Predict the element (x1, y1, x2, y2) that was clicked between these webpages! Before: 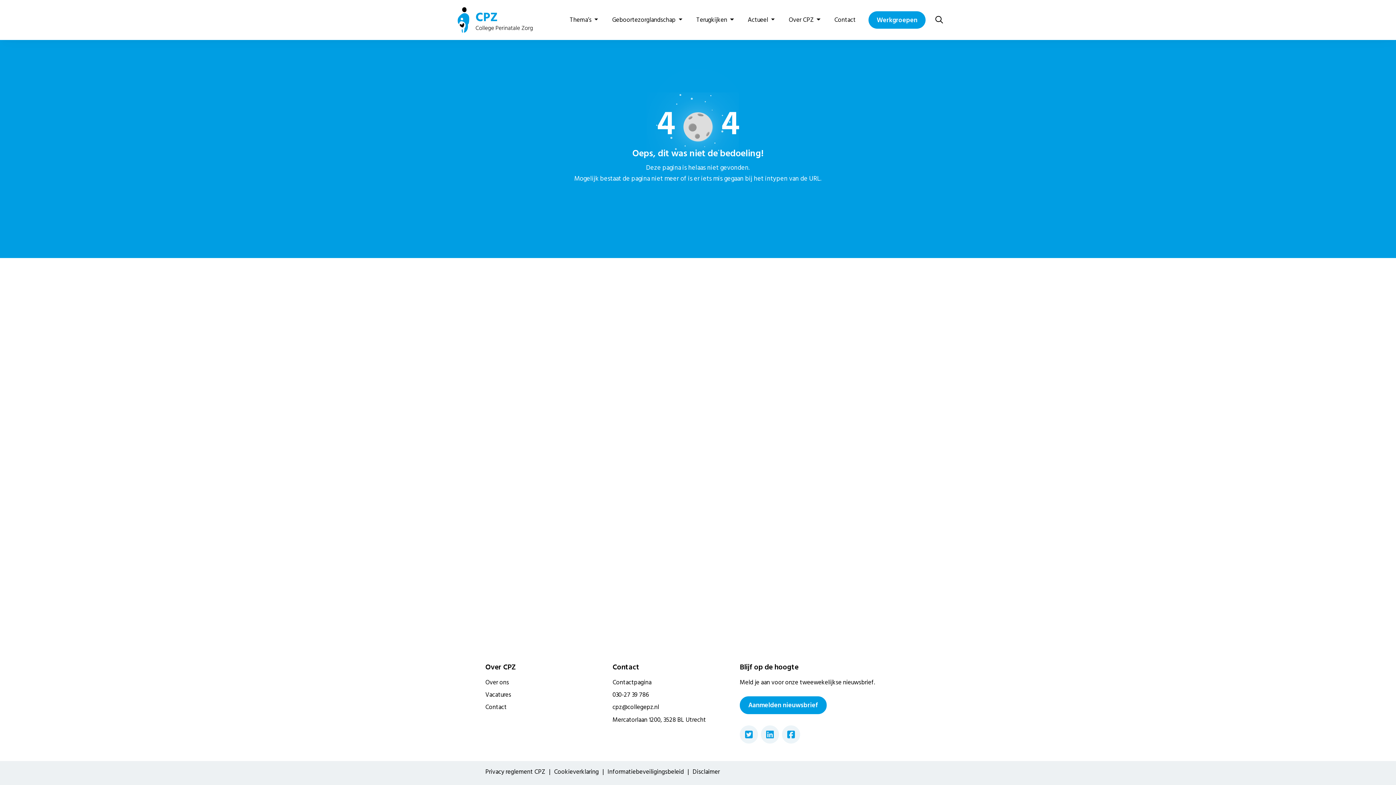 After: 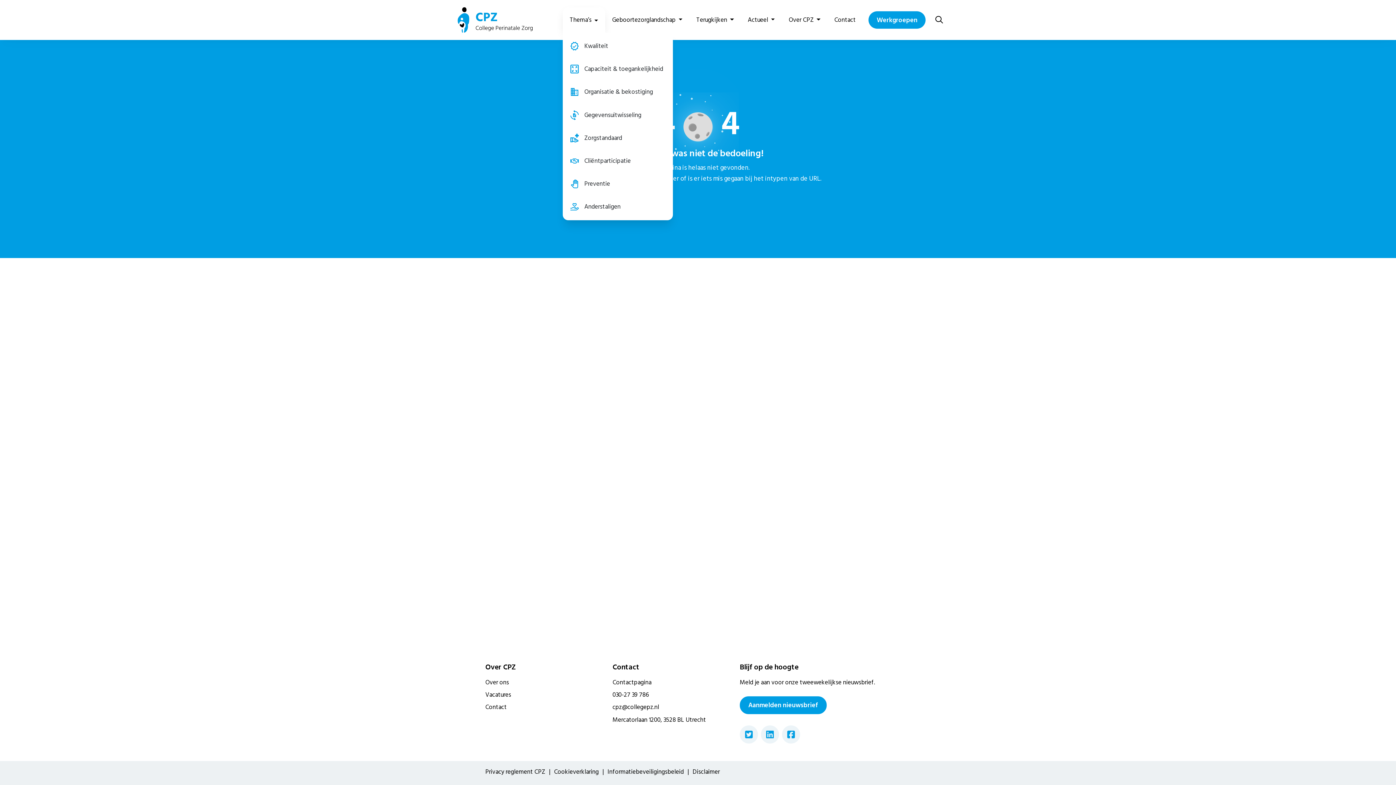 Action: bbox: (562, 7, 605, 32) label: Thema’s